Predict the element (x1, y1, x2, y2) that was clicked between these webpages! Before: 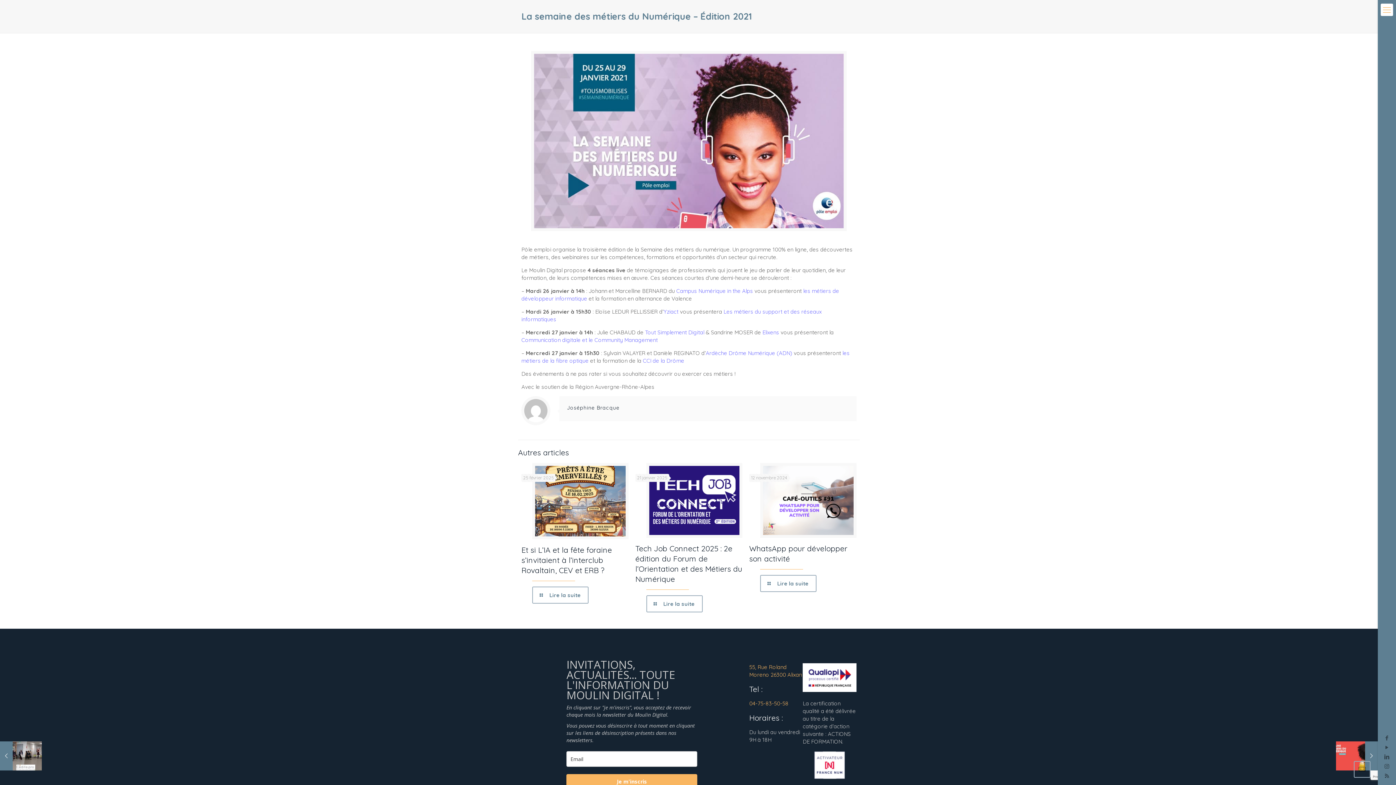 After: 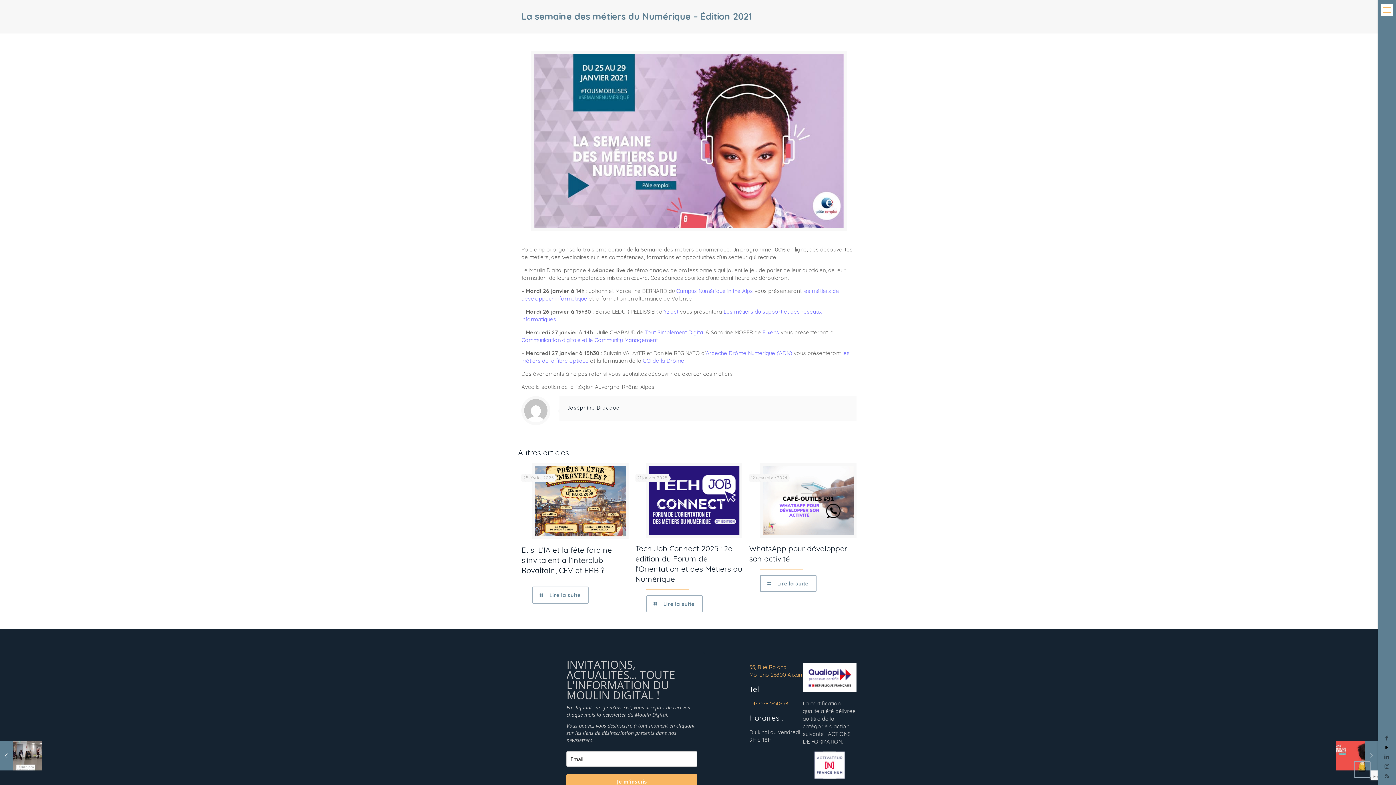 Action: bbox: (1383, 744, 1391, 751)